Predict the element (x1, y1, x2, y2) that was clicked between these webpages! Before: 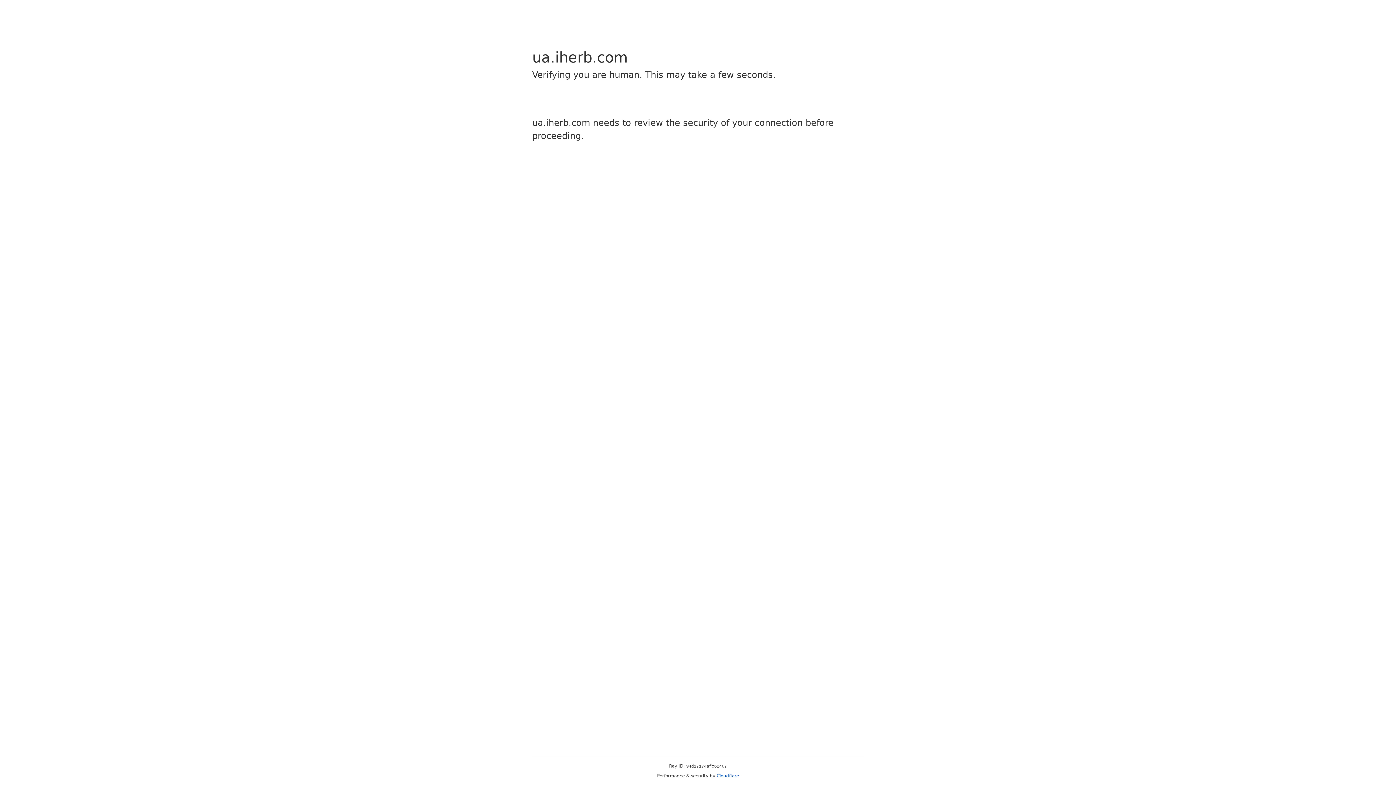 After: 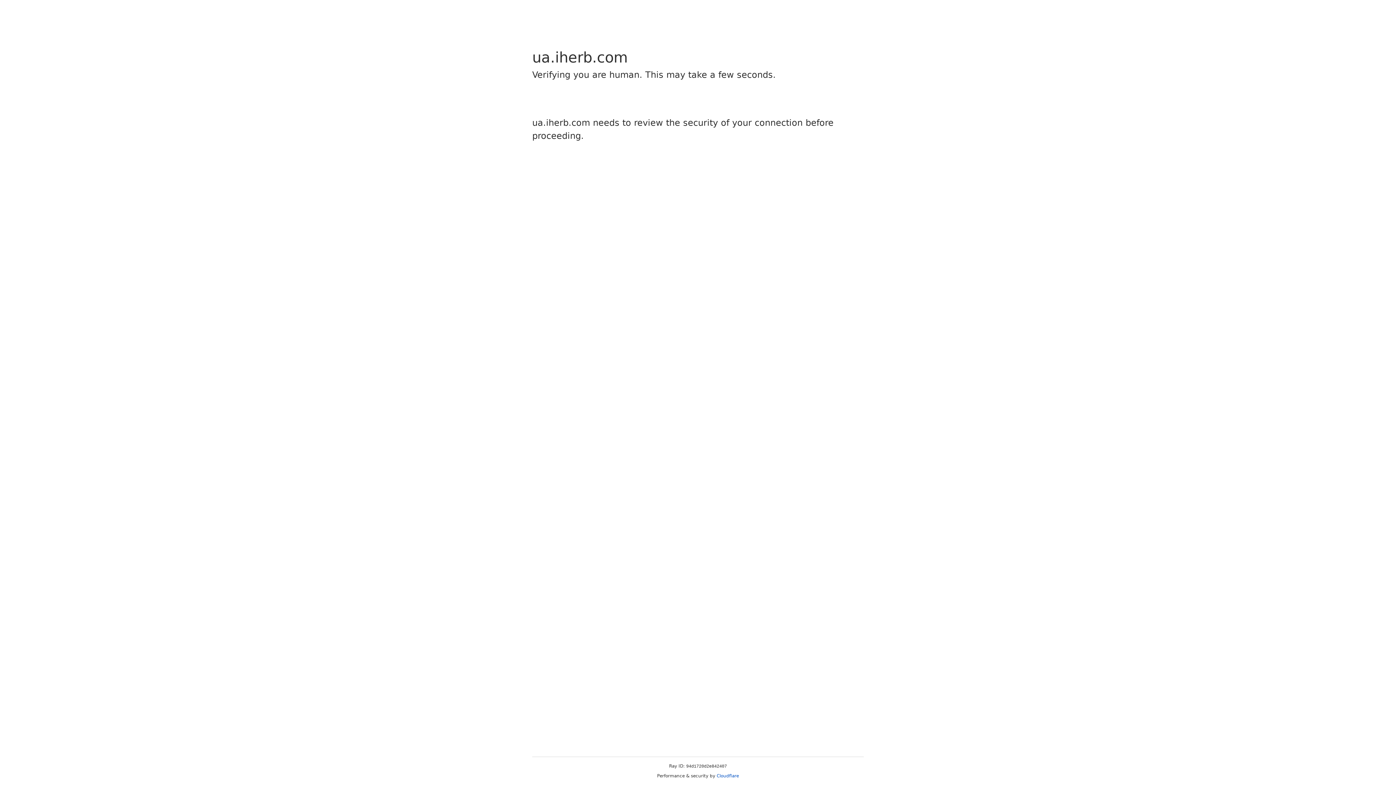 Action: label: Cloudflare bbox: (716, 773, 739, 778)